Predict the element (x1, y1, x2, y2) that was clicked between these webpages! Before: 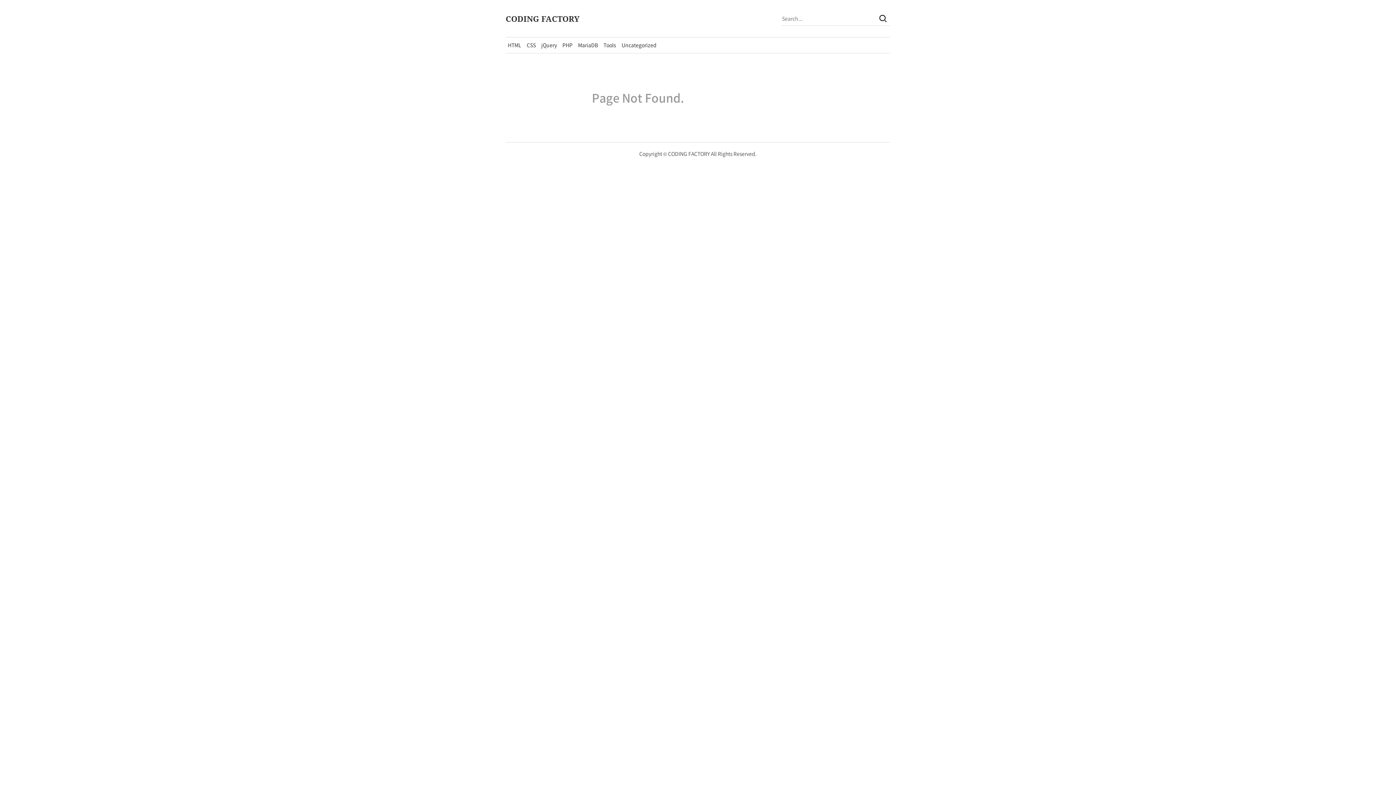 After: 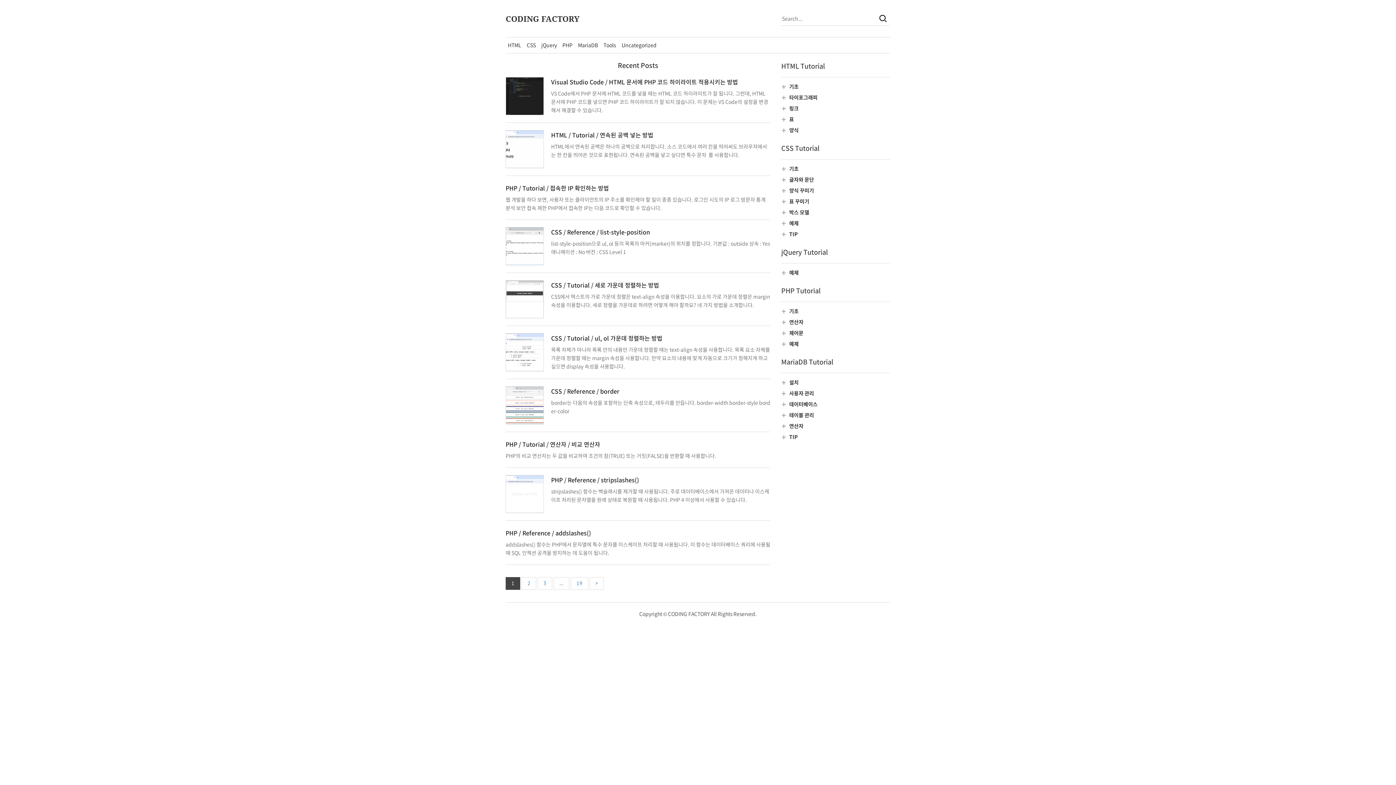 Action: label: CODING FACTORY bbox: (505, 13, 579, 24)